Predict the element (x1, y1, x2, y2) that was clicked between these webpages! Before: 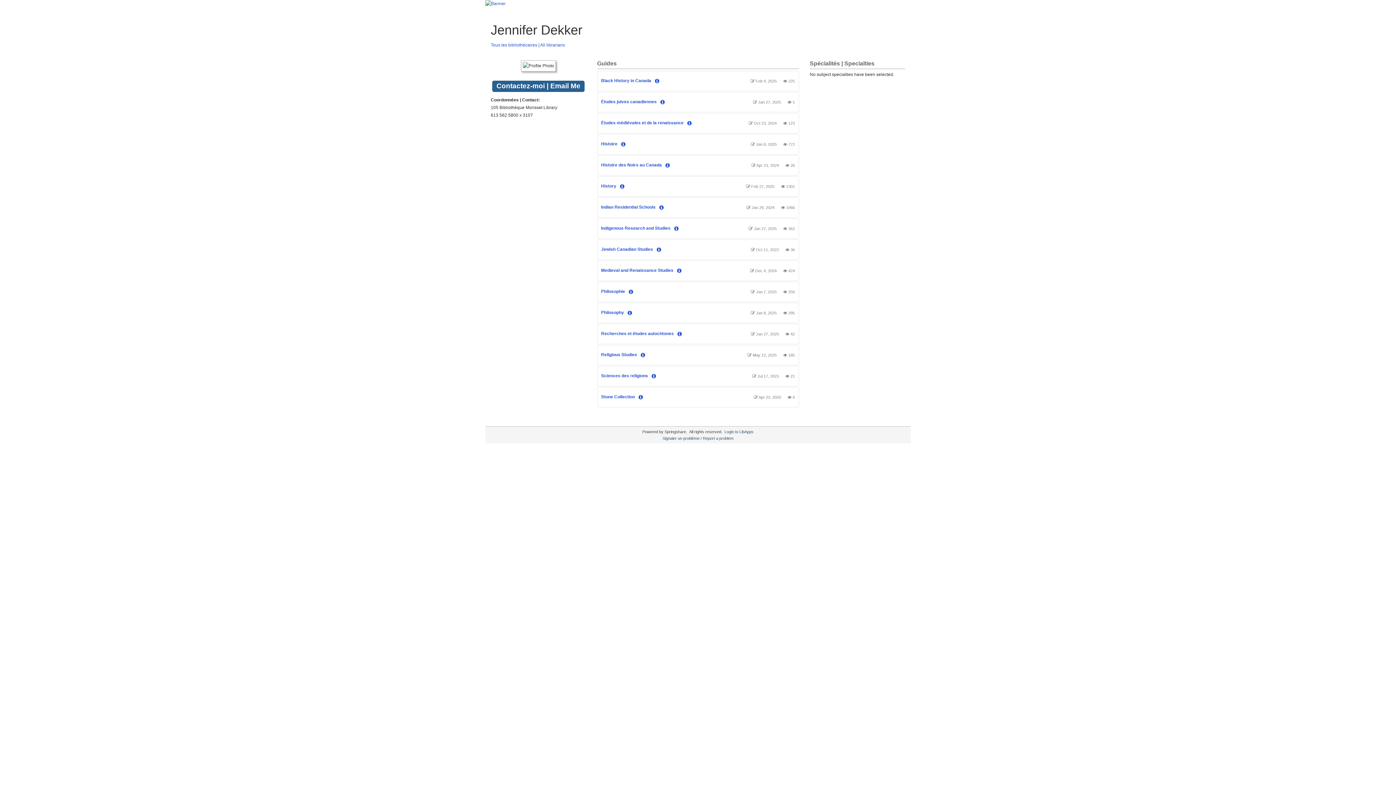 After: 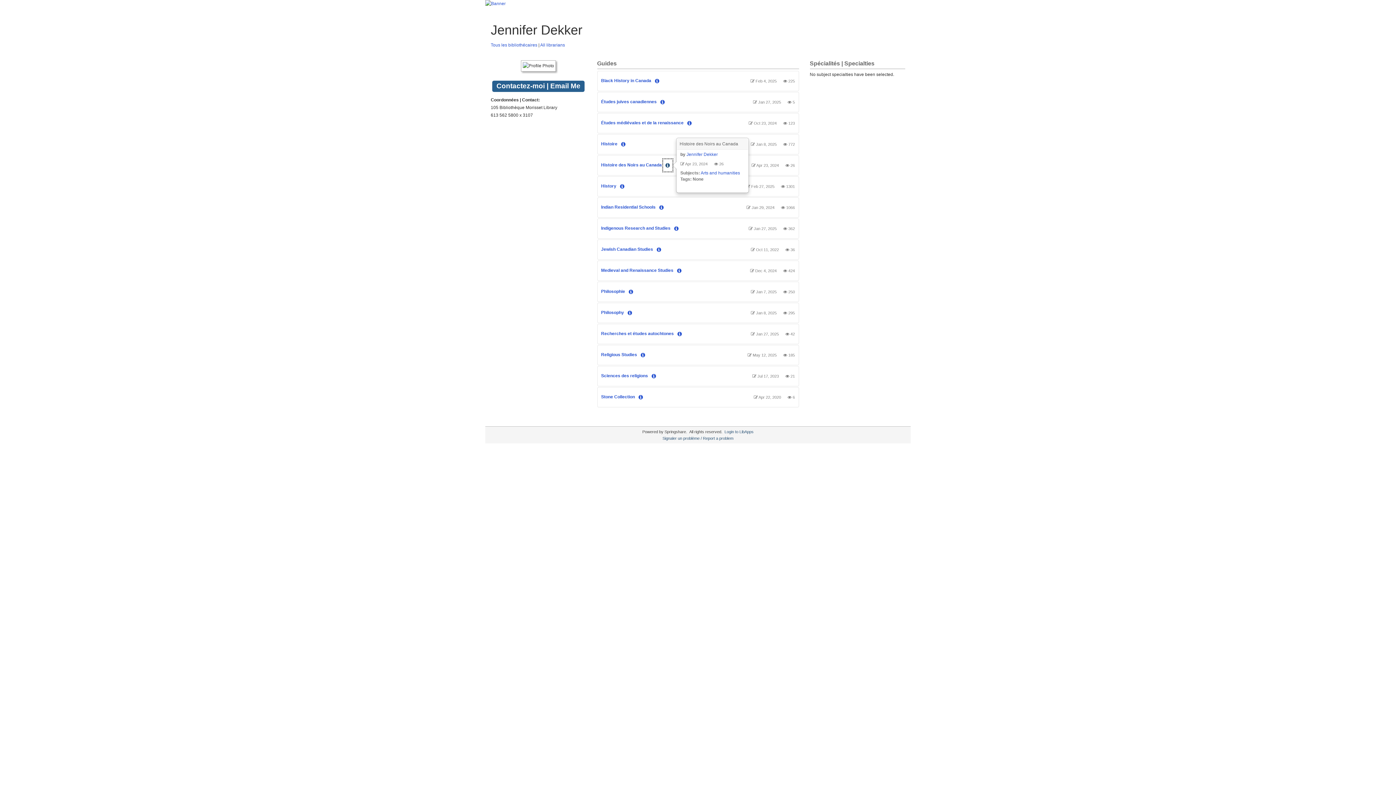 Action: label: View Guide Info bbox: (663, 159, 672, 171)